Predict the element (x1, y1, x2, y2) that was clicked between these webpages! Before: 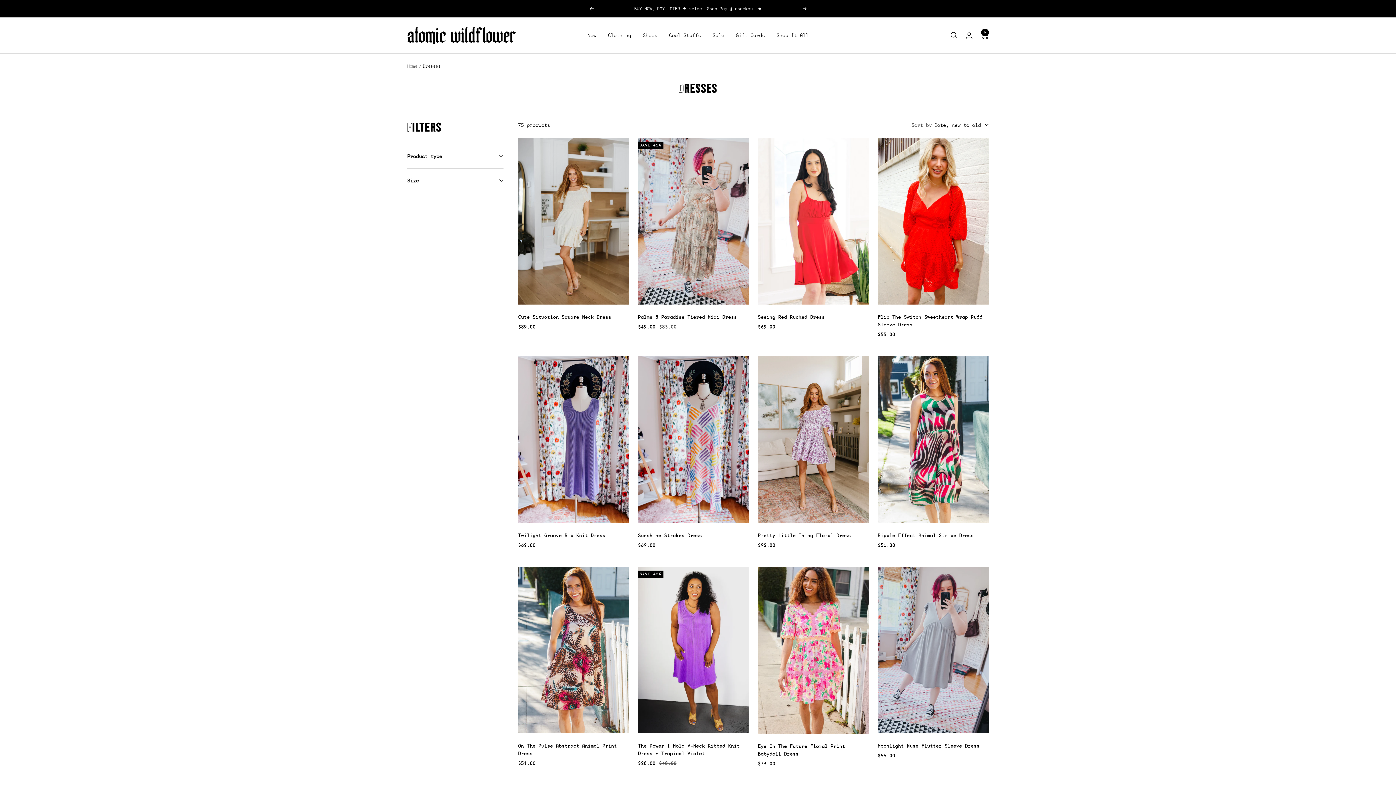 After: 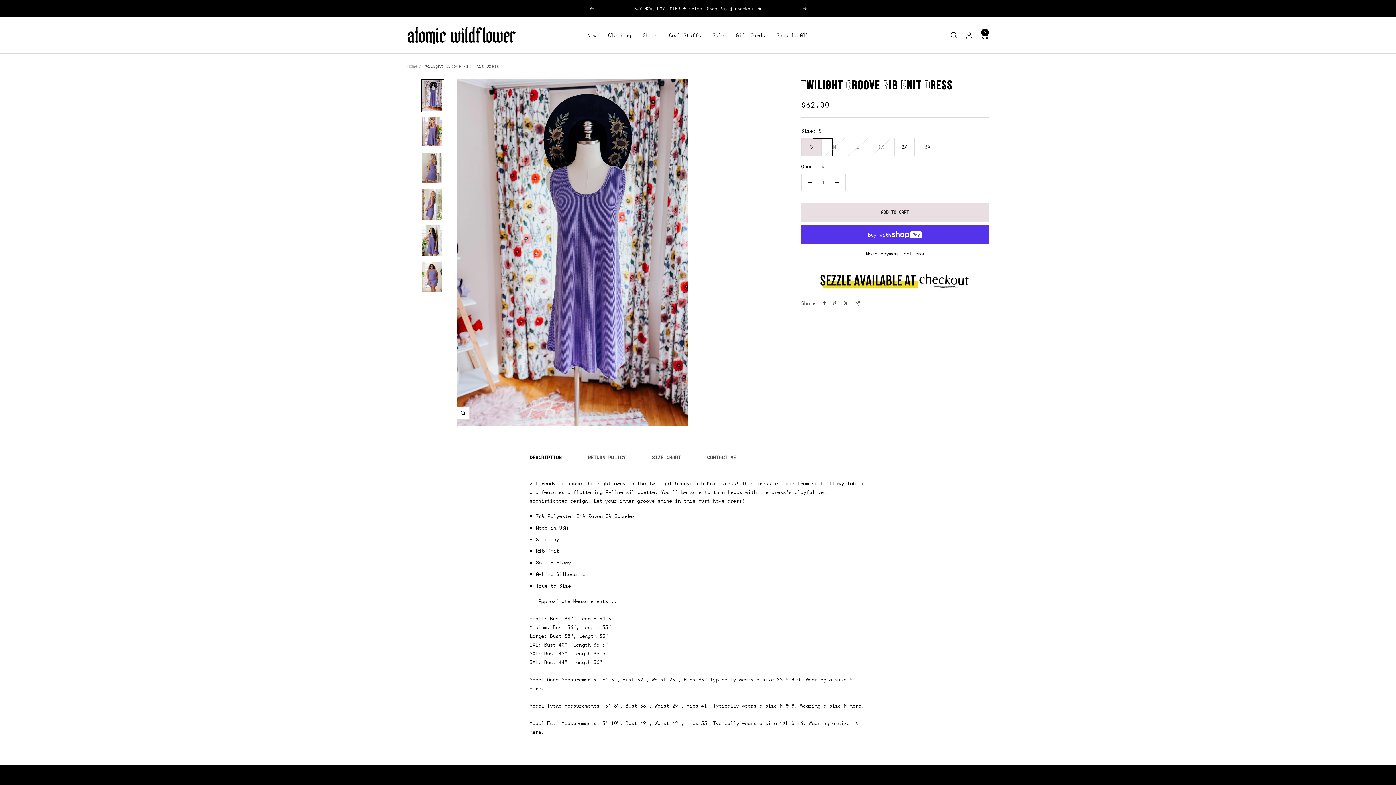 Action: label: Twilight Groove Rib Knit Dress bbox: (518, 531, 629, 539)